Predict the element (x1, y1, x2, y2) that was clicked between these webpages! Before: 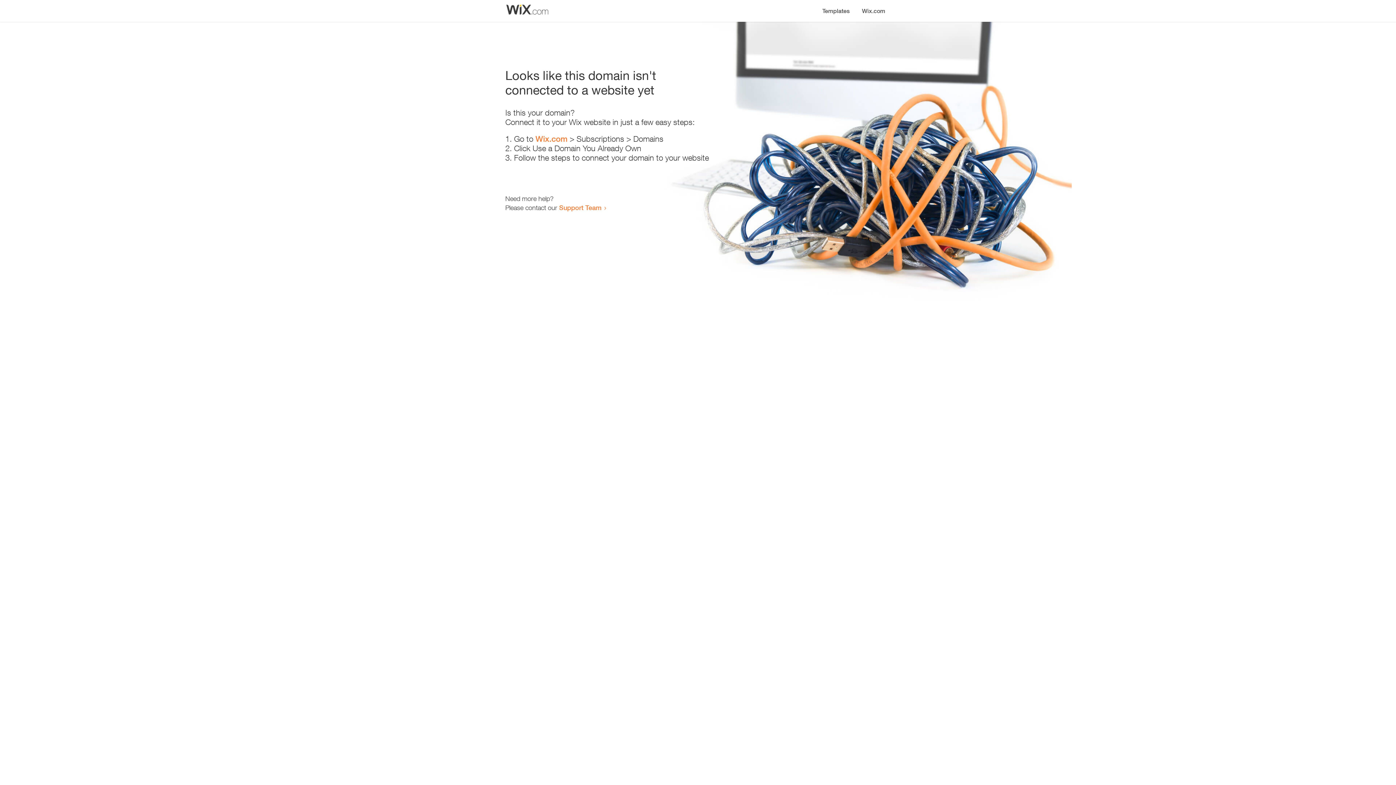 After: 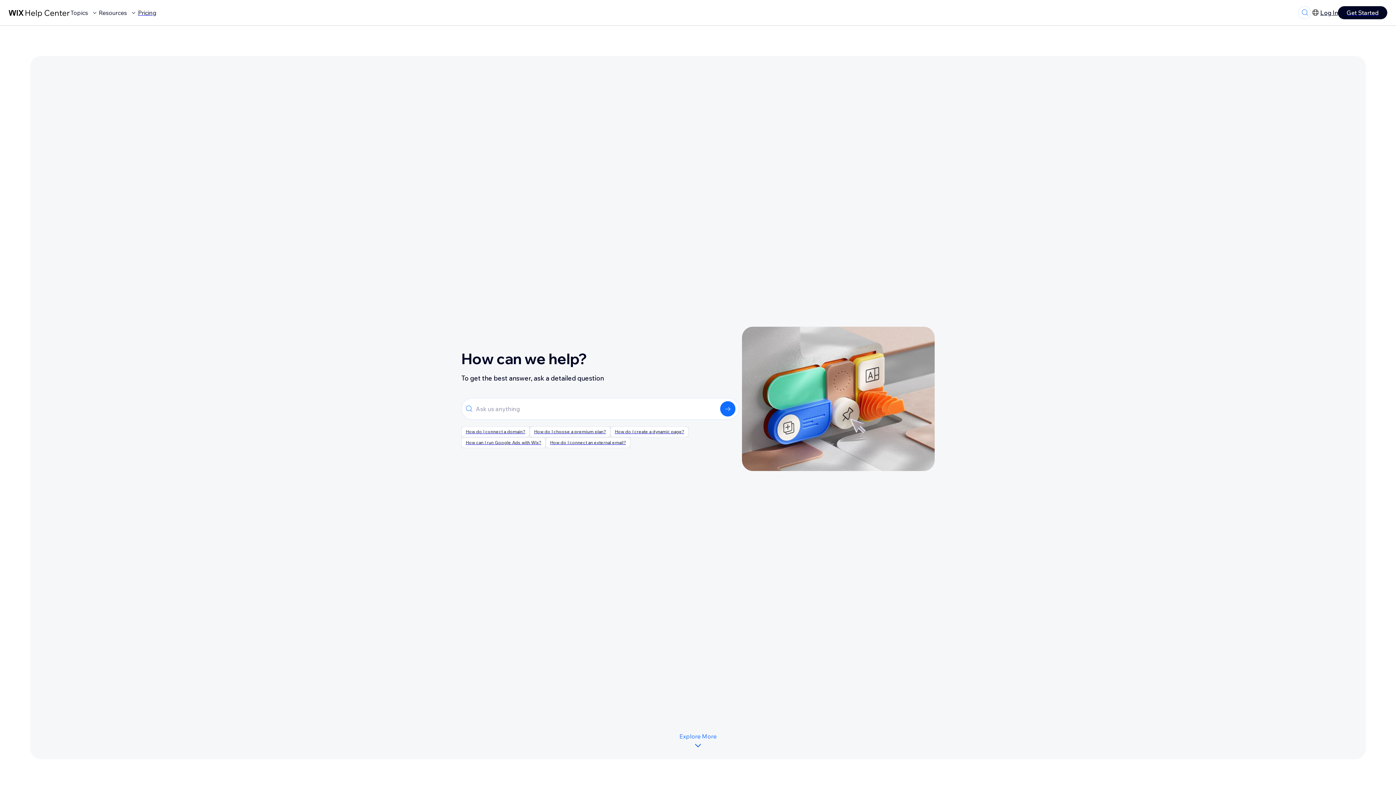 Action: label: Support Team bbox: (559, 203, 601, 211)